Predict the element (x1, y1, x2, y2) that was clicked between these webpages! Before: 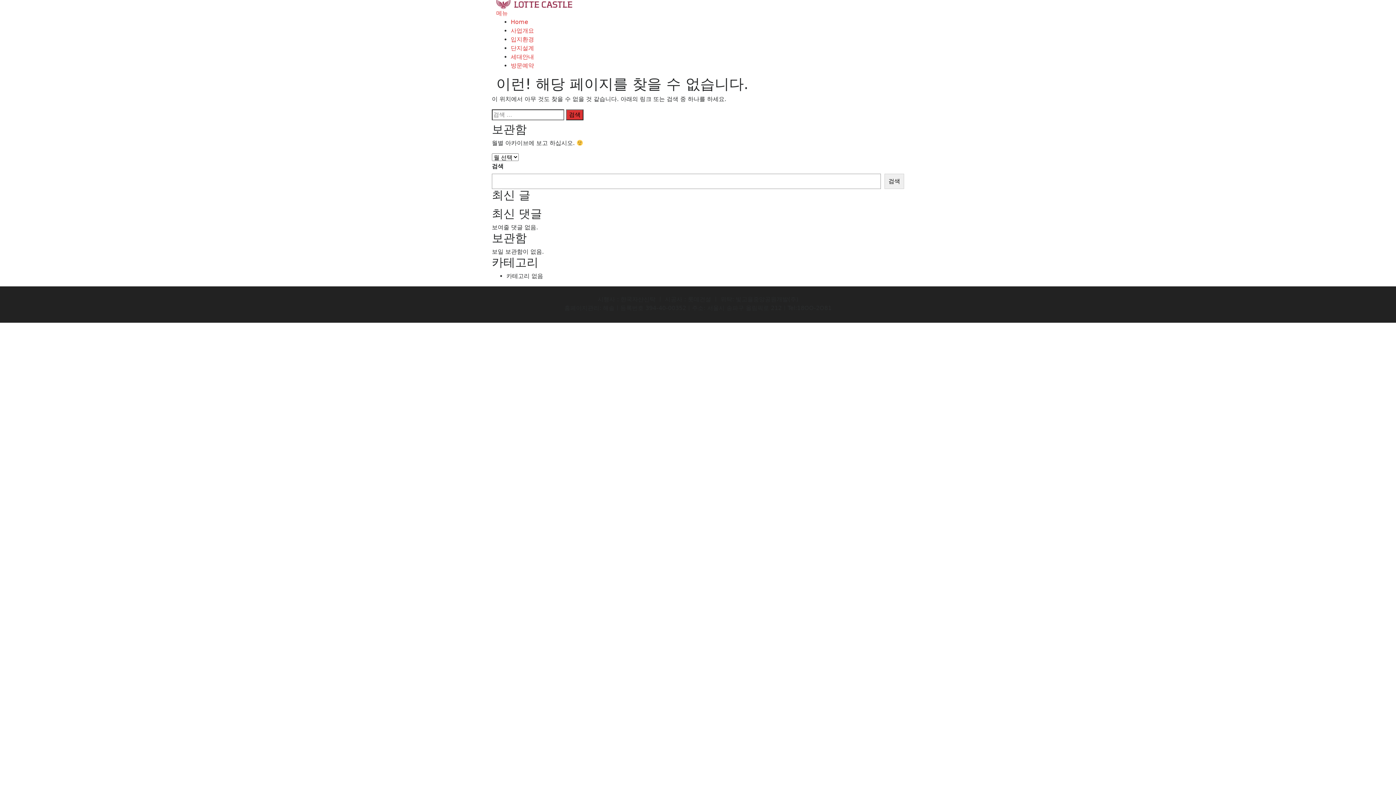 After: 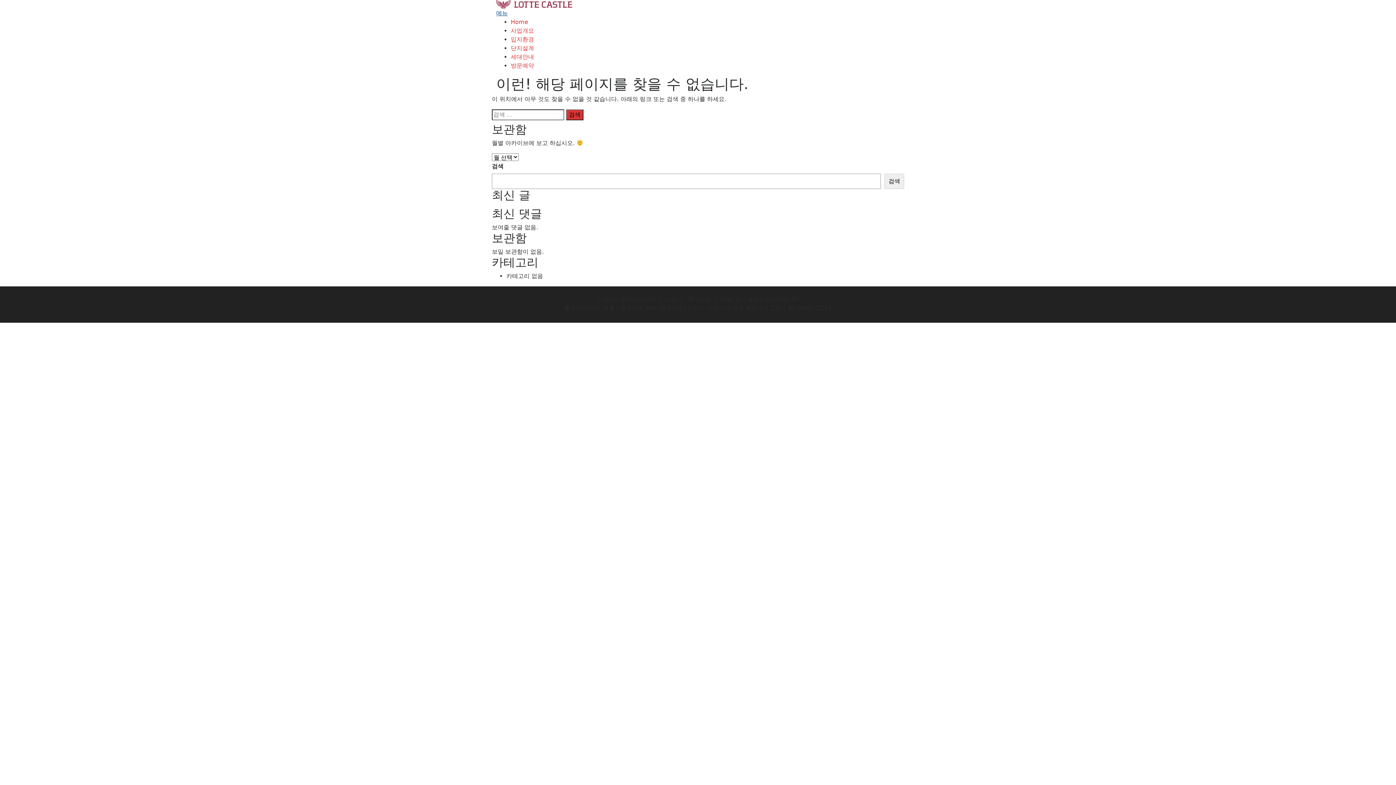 Action: bbox: (496, 9, 508, 16) label: 메뉴